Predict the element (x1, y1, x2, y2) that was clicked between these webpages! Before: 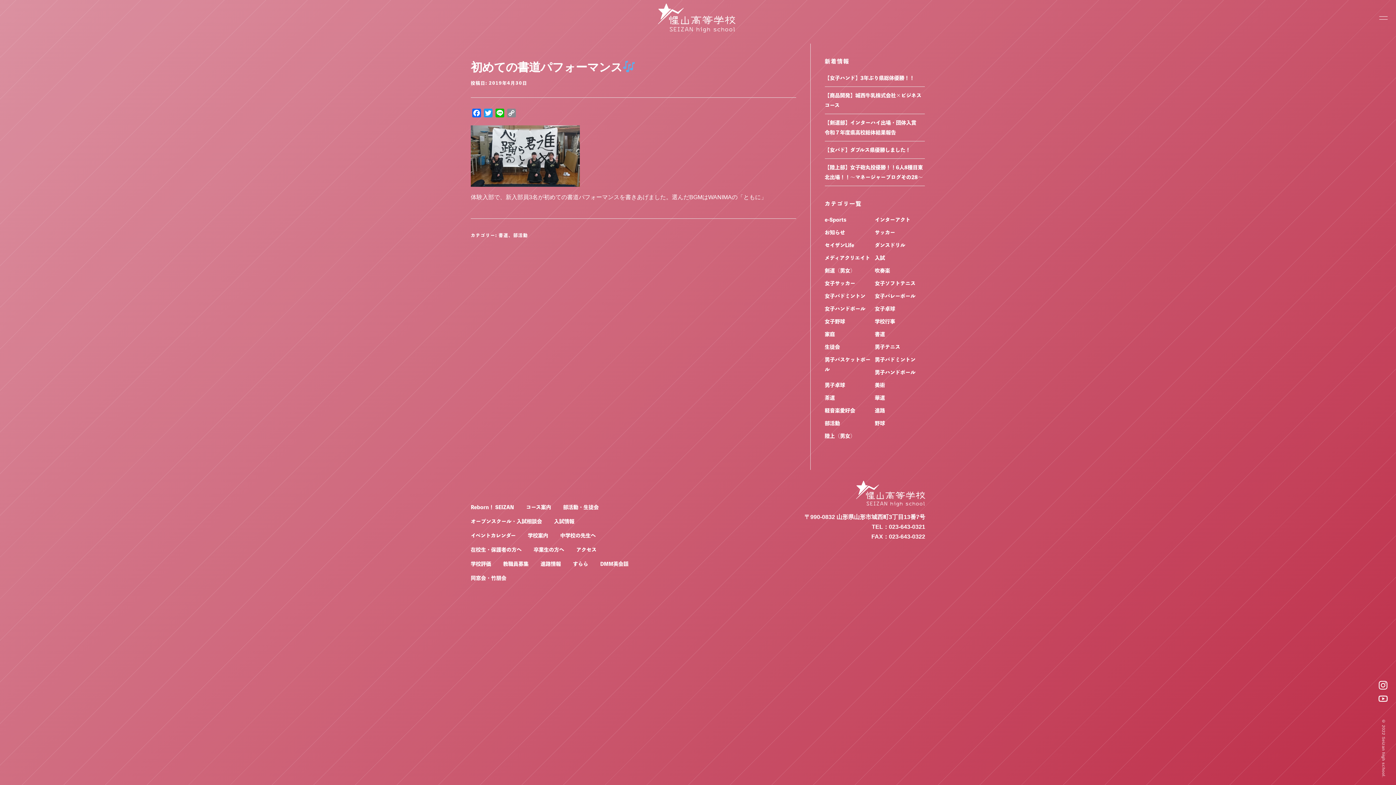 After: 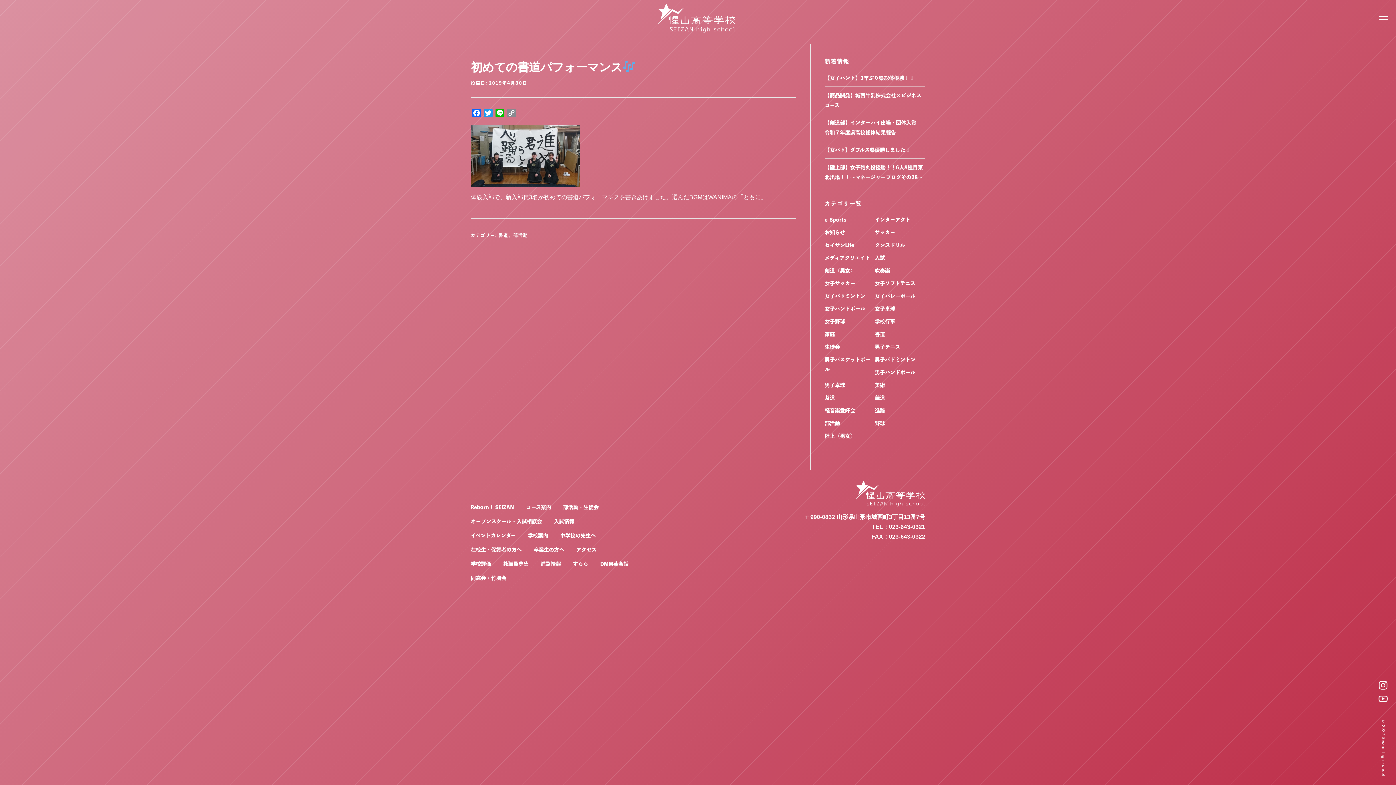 Action: bbox: (856, 481, 925, 507)